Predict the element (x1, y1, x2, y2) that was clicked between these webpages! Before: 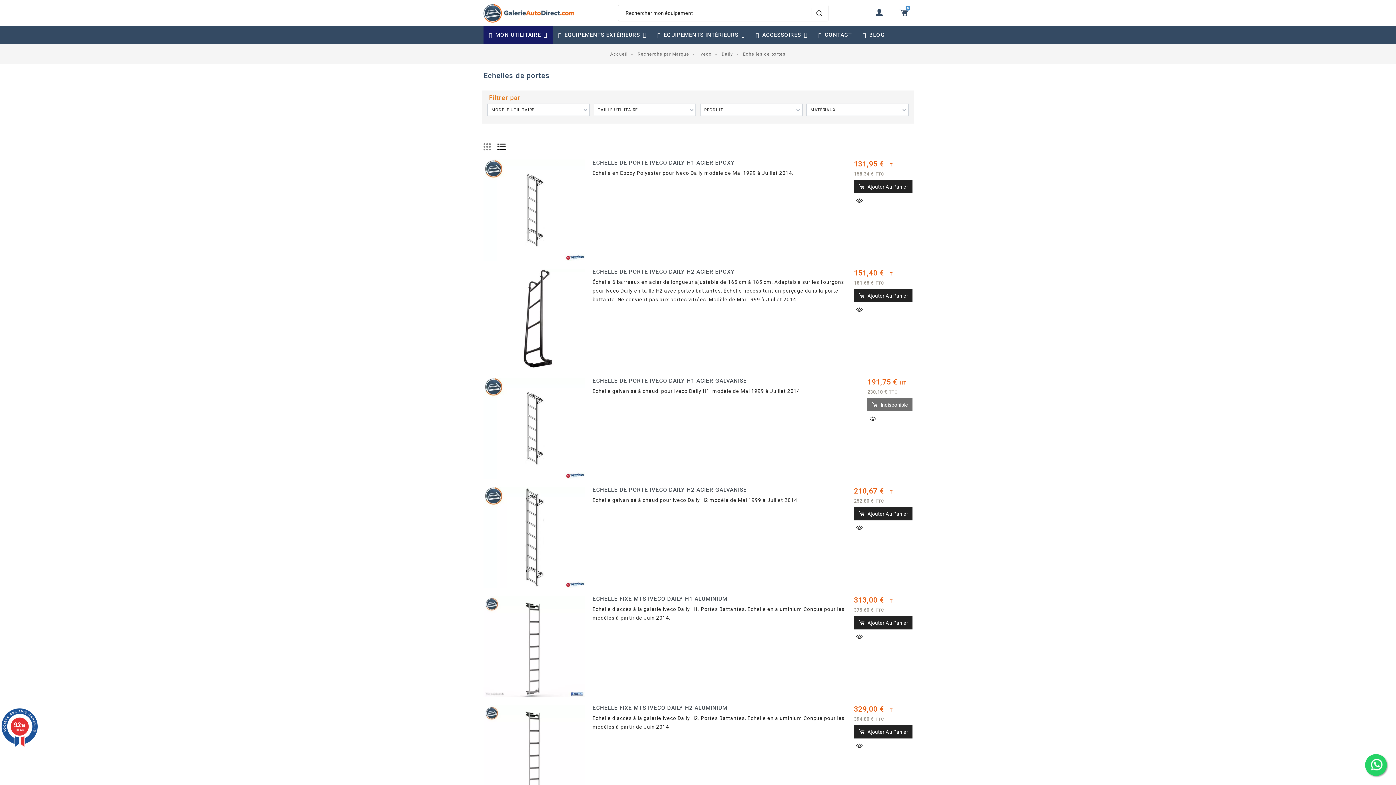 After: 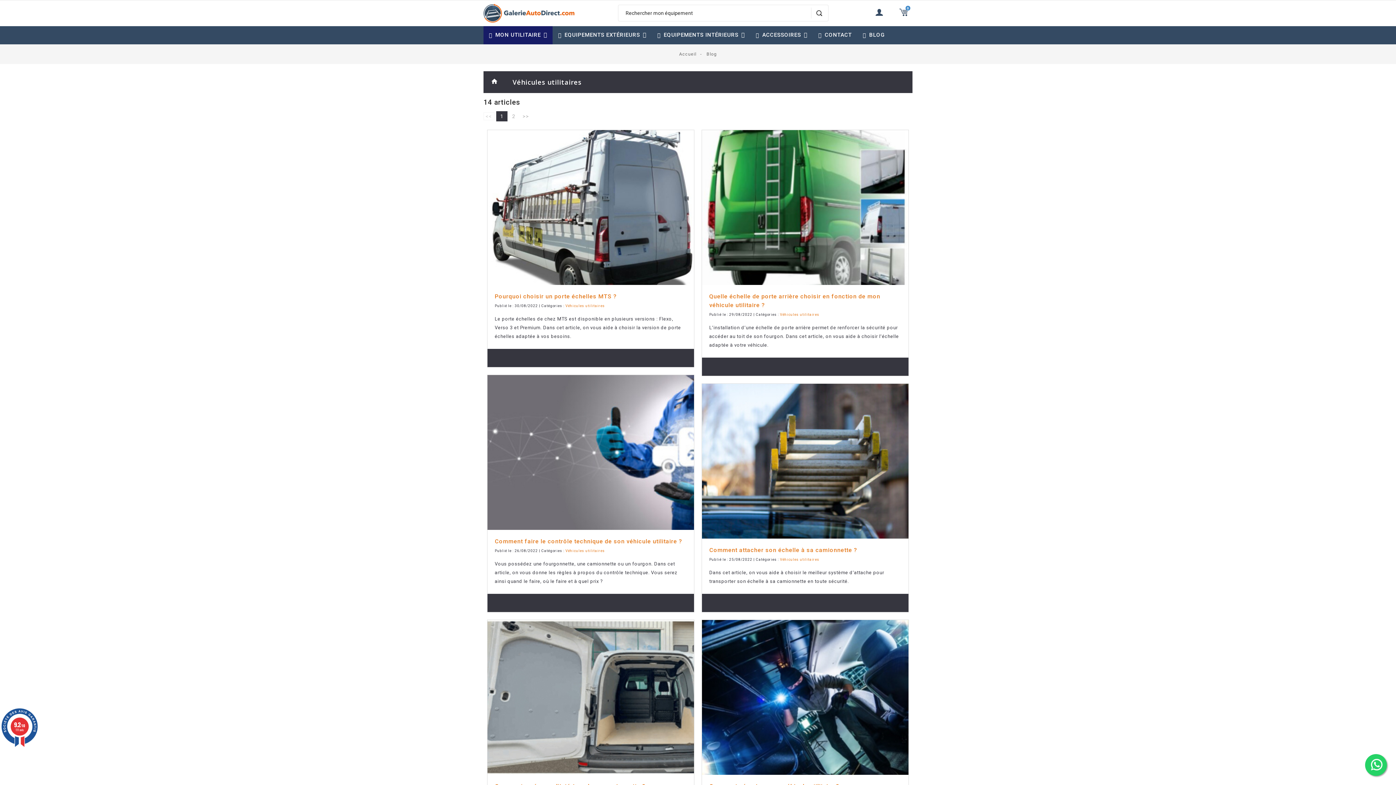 Action: bbox: (857, 26, 890, 44) label:  BLOG